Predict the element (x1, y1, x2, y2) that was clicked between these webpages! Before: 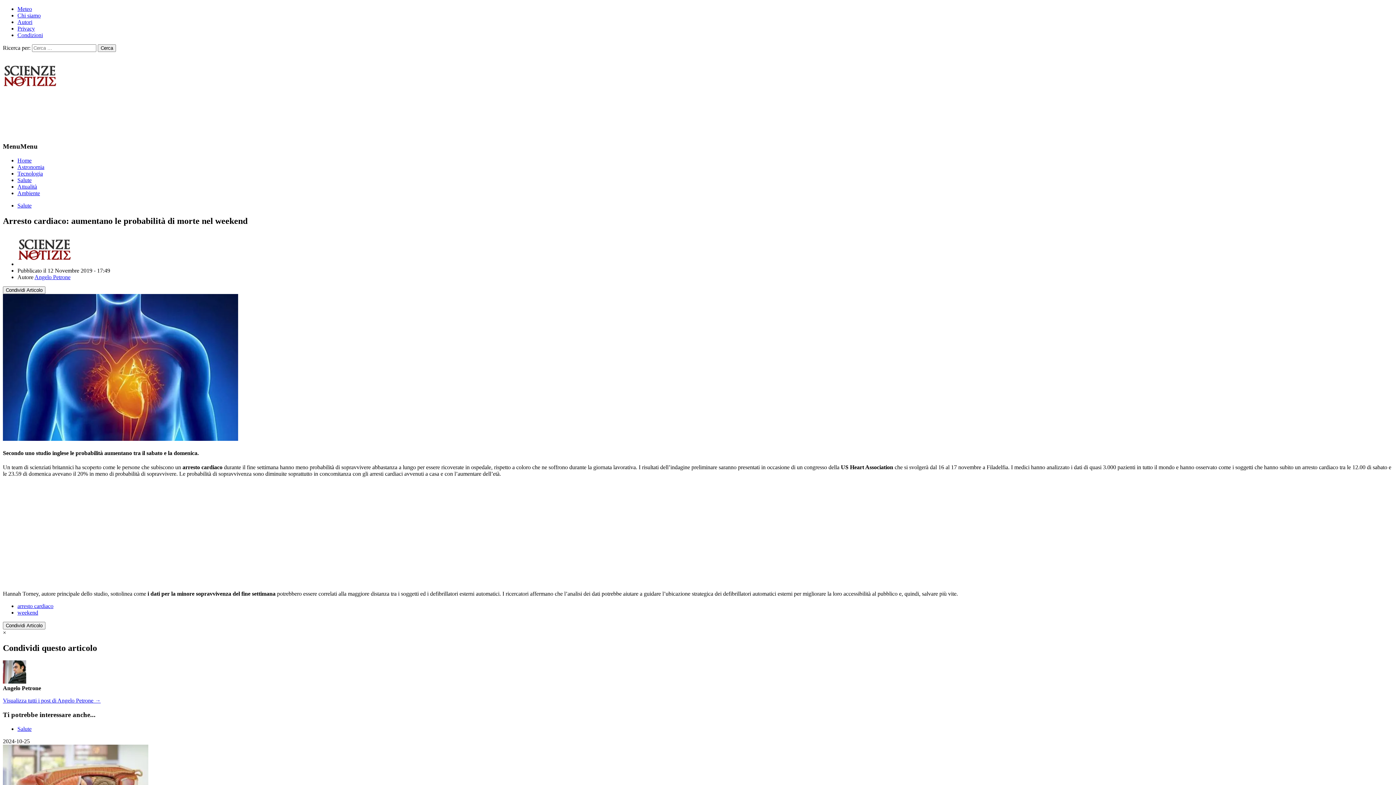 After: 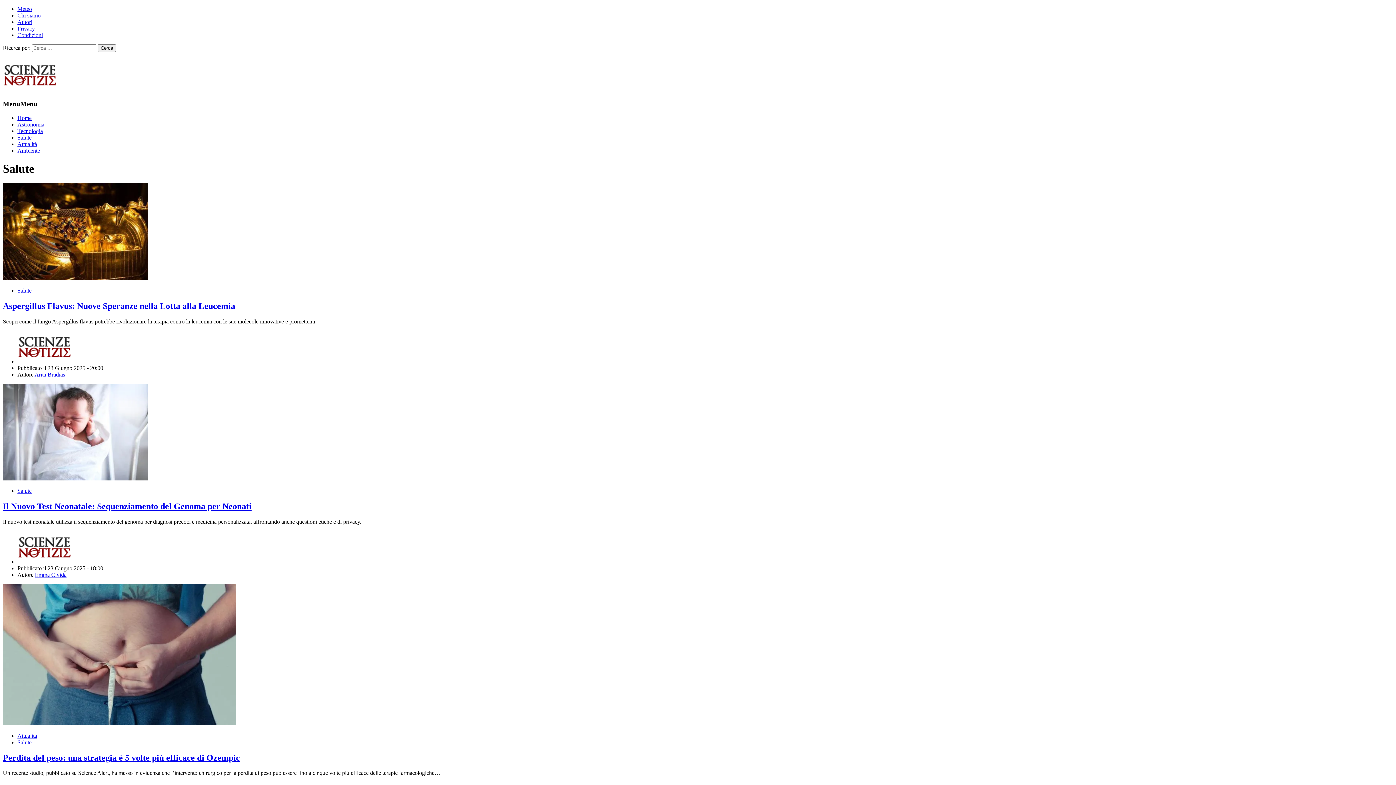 Action: bbox: (17, 177, 31, 183) label: Salute